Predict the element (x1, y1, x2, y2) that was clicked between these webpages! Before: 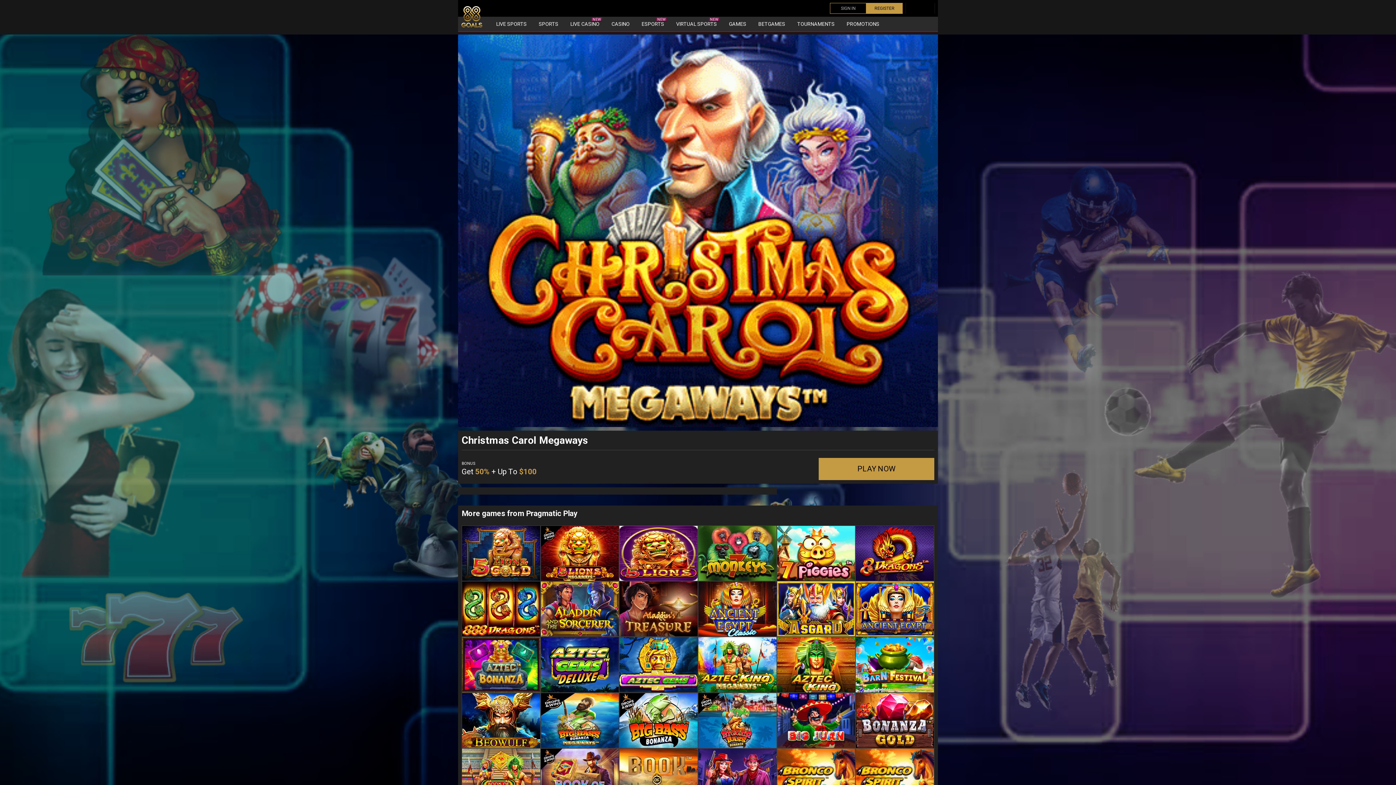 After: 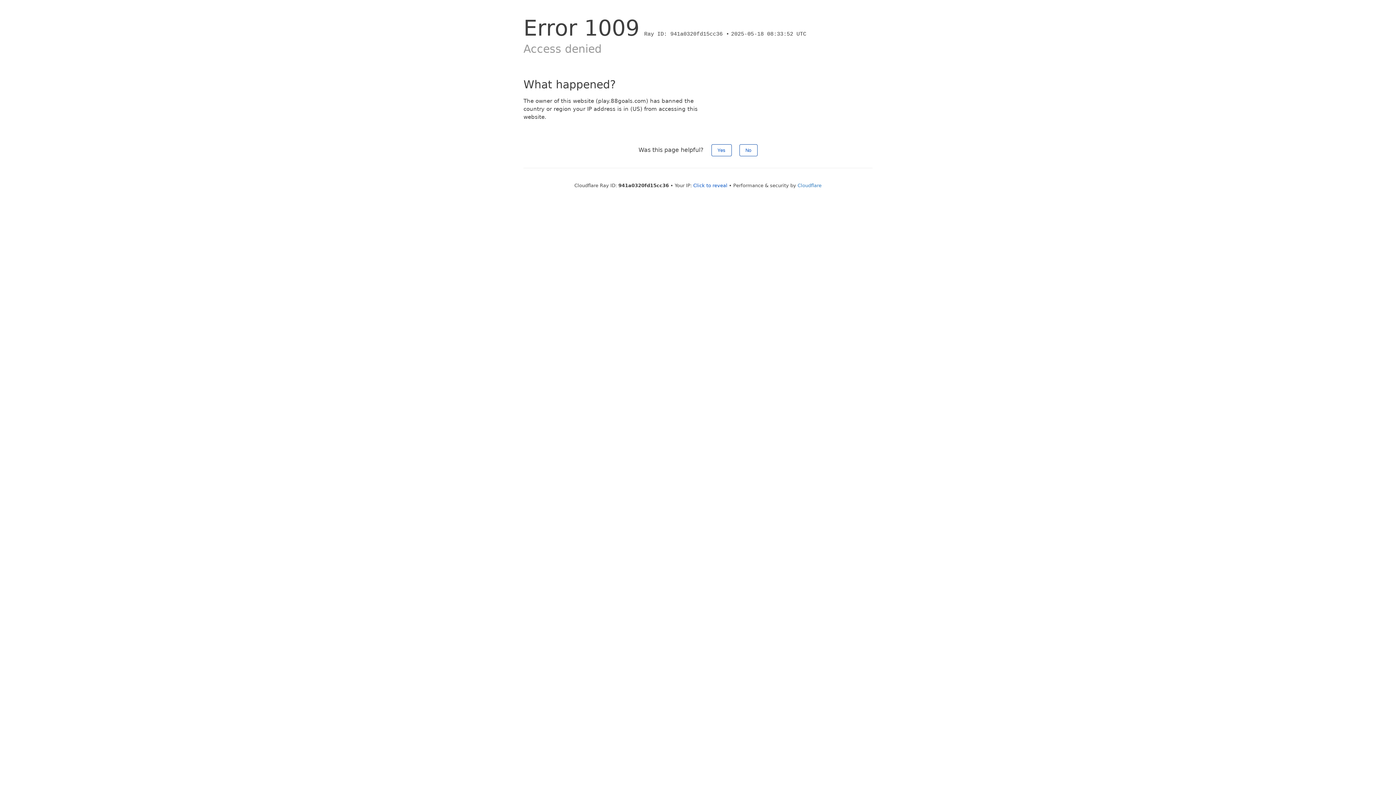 Action: label: CASINO bbox: (606, 16, 635, 31)